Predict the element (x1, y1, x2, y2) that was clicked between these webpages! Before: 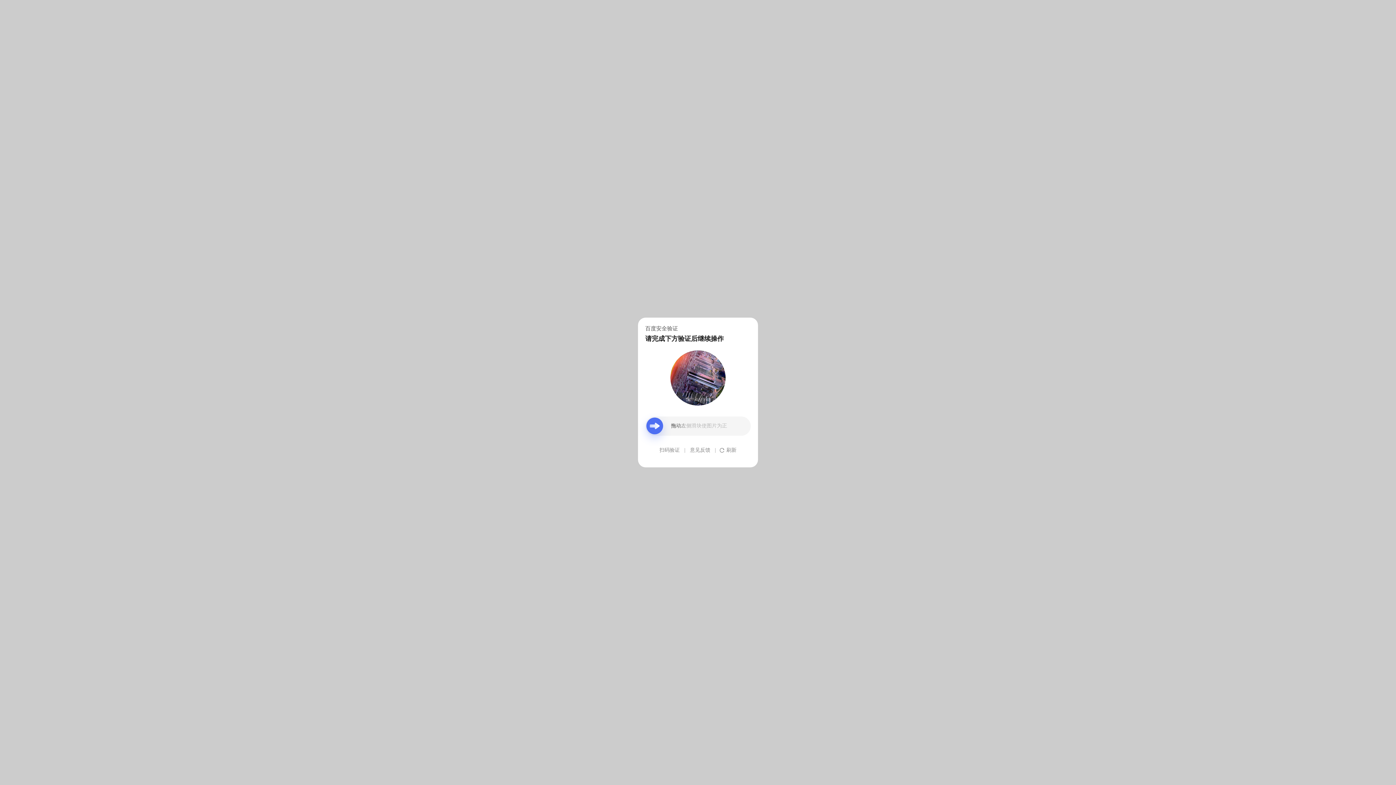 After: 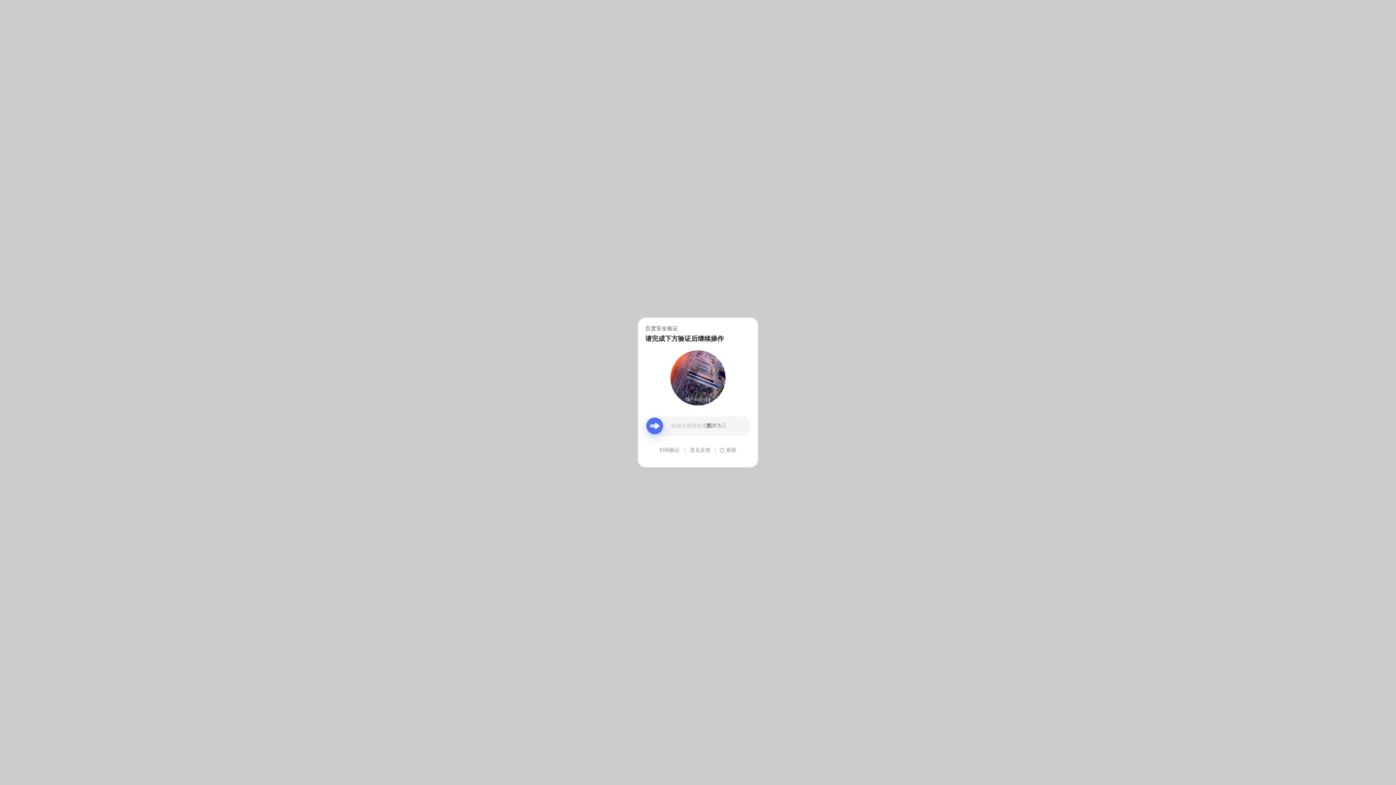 Action: bbox: (690, 439, 710, 461) label: 意见反馈